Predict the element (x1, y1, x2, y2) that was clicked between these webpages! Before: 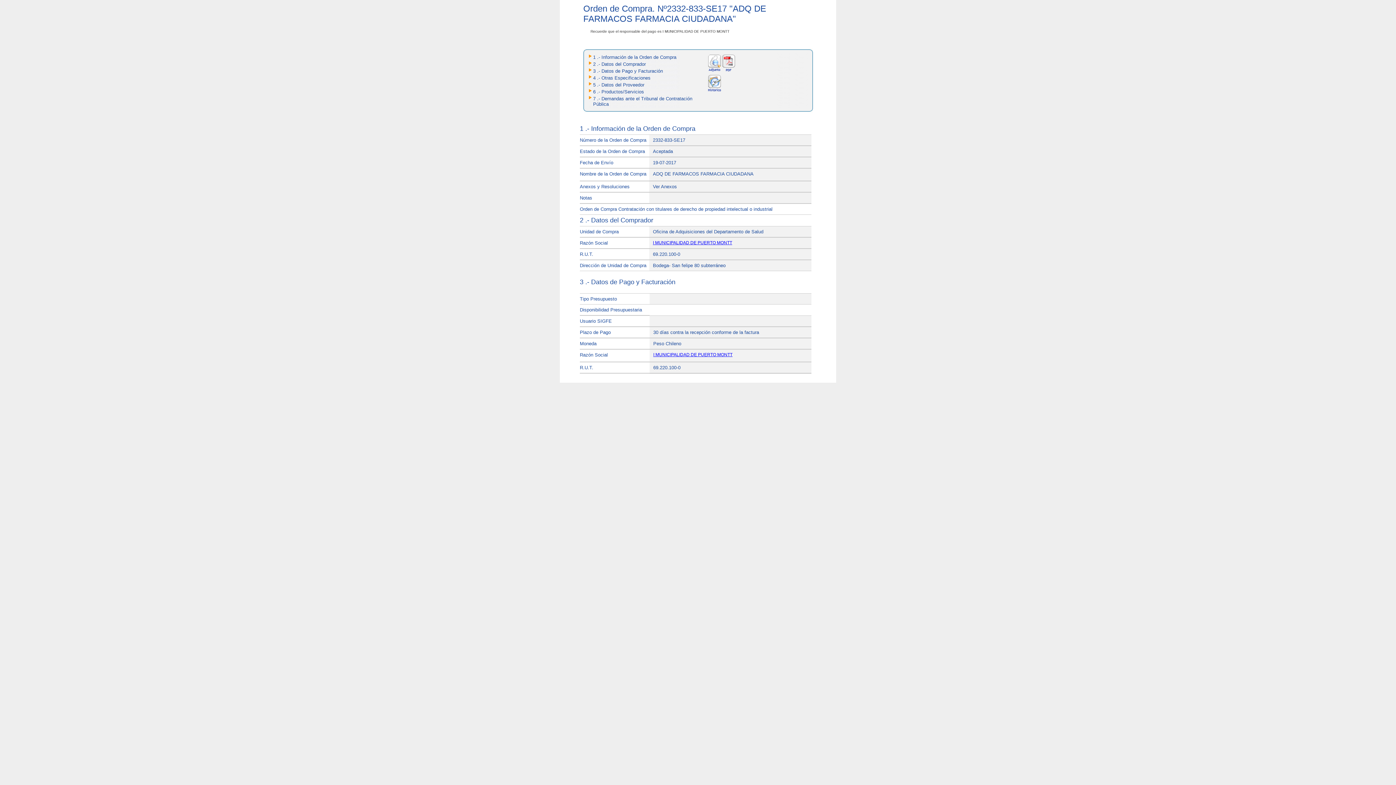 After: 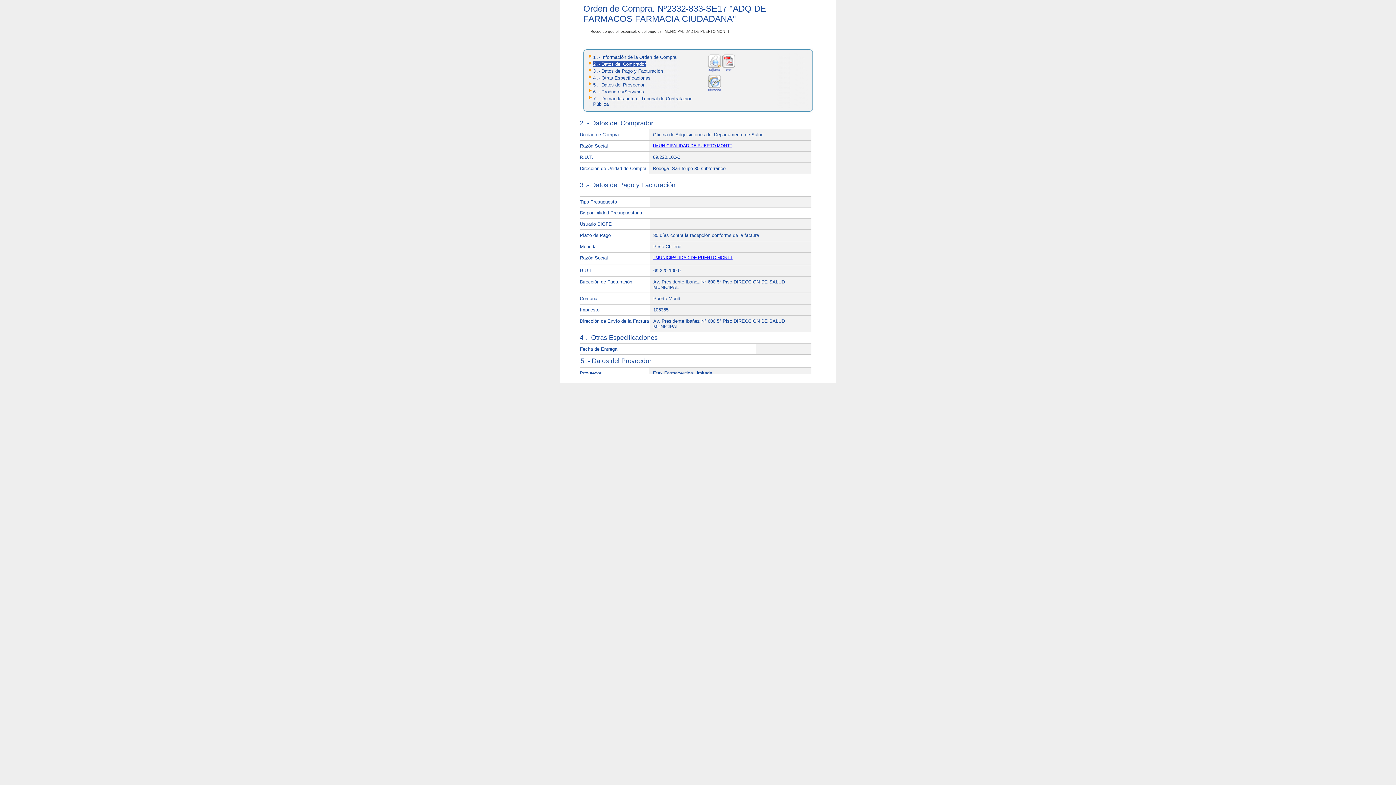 Action: label: 2 .- Datos del Comprador bbox: (593, 61, 646, 66)